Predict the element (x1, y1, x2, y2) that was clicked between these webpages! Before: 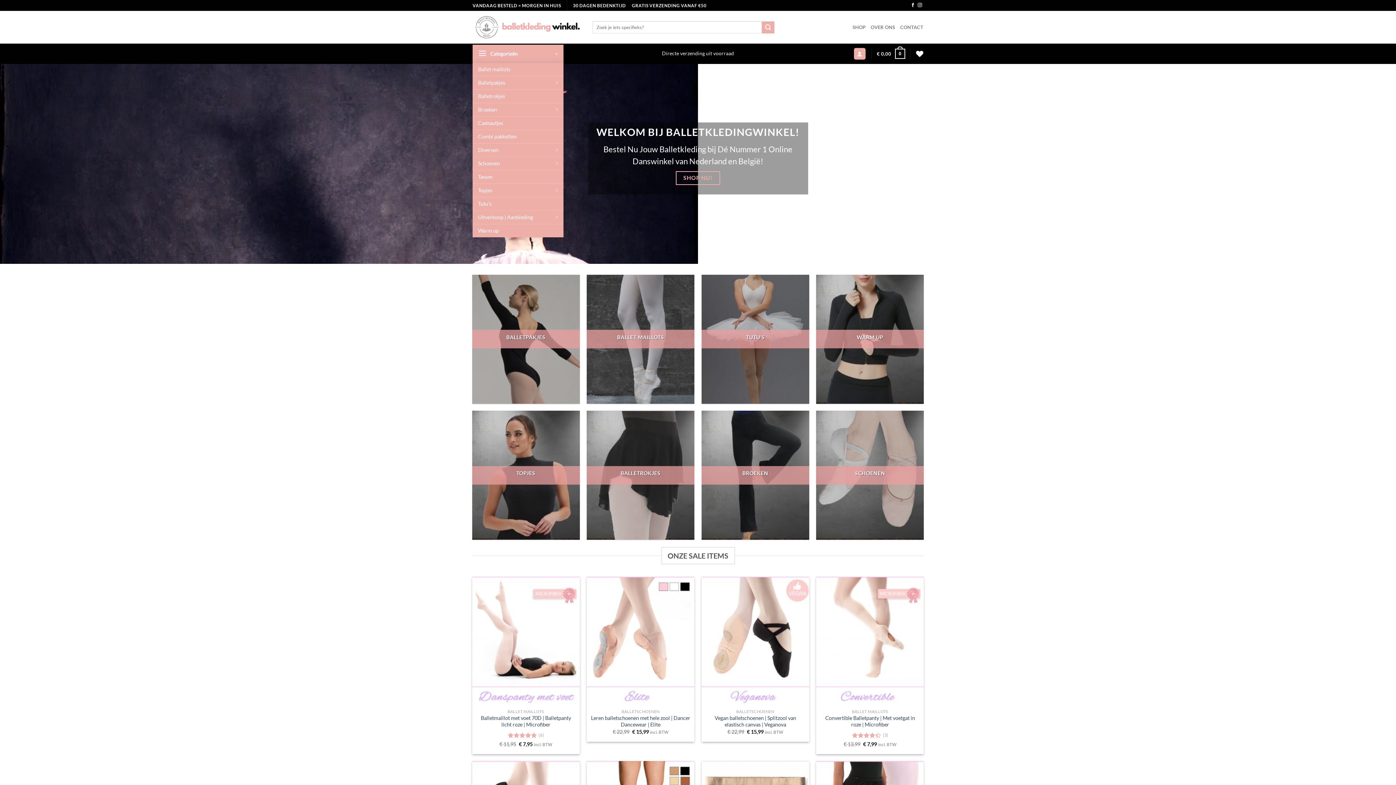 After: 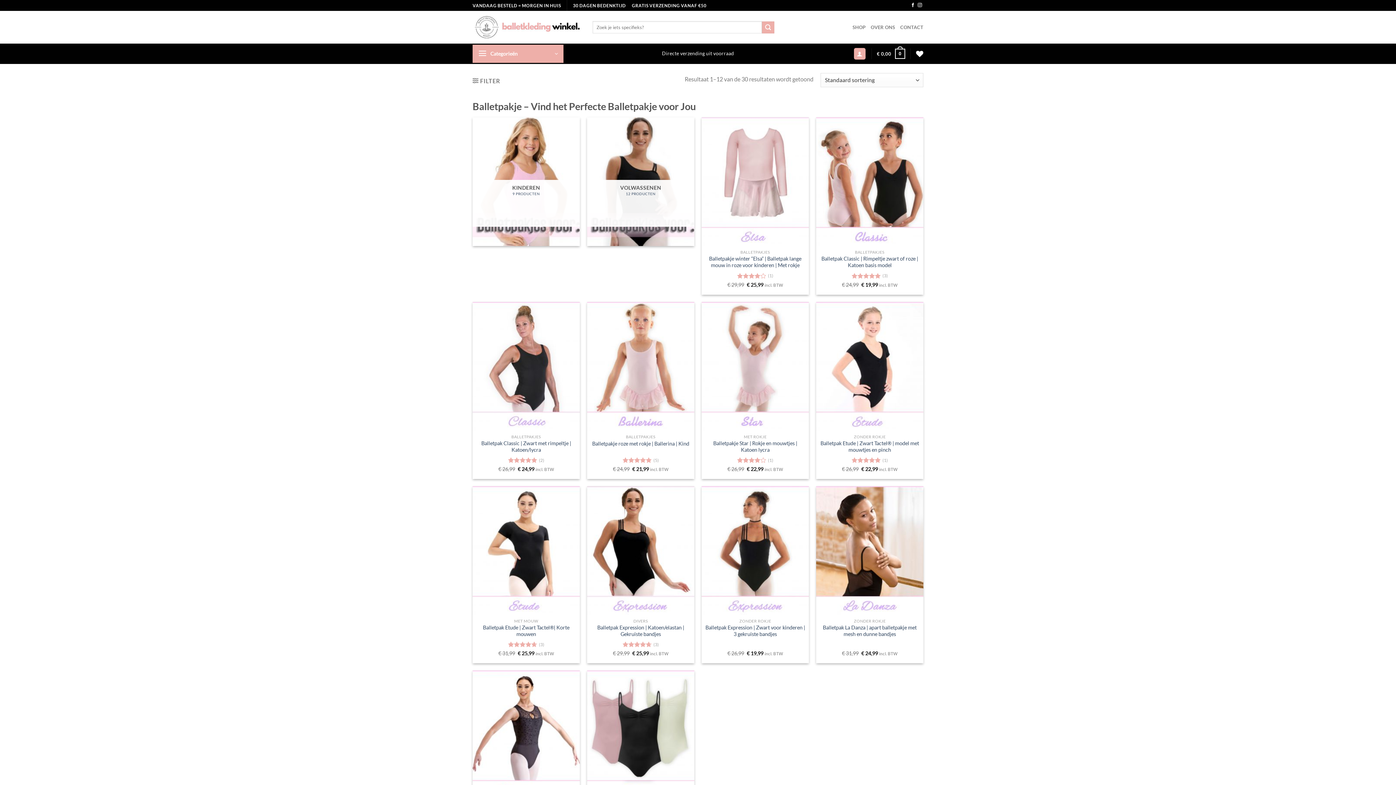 Action: bbox: (472, 274, 579, 403) label: Productcategorie bekijken Balletpakjes